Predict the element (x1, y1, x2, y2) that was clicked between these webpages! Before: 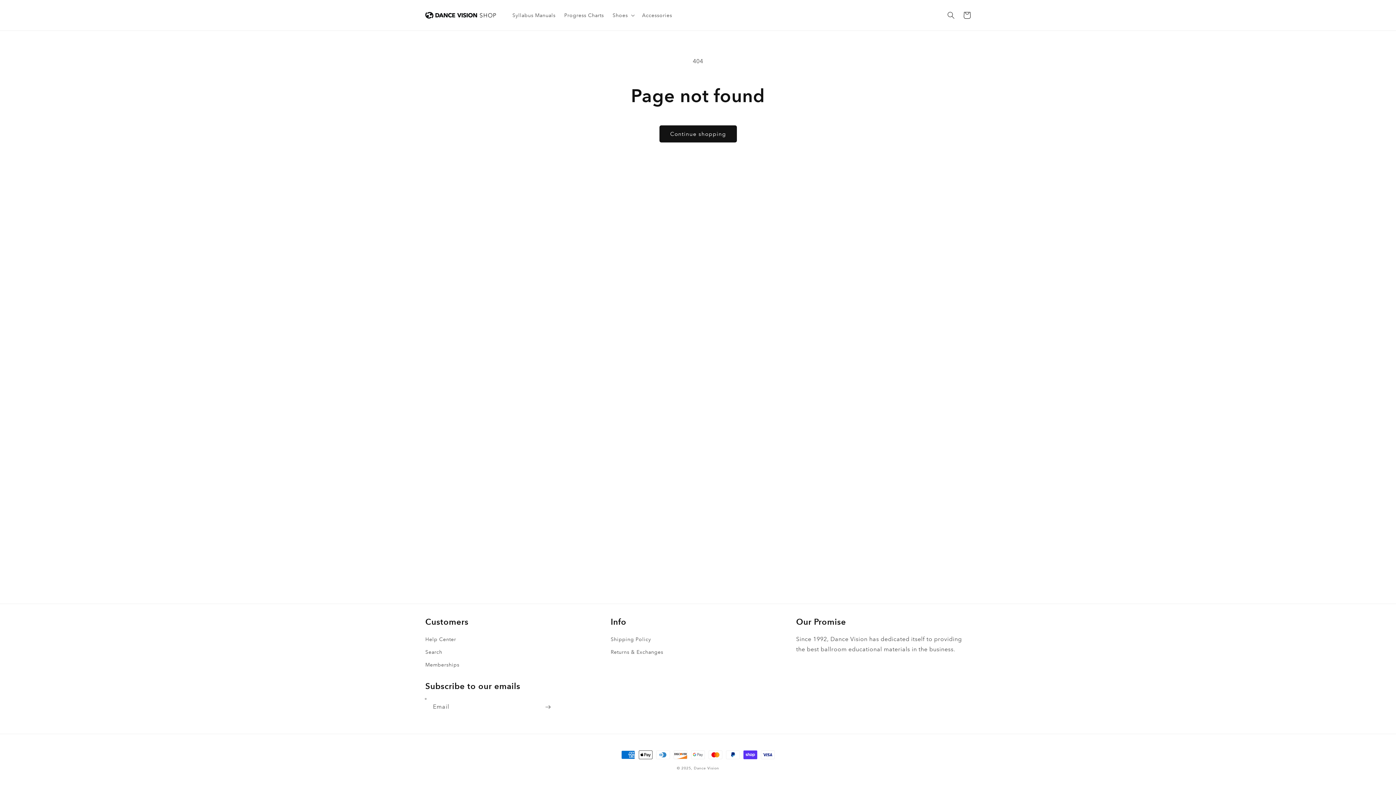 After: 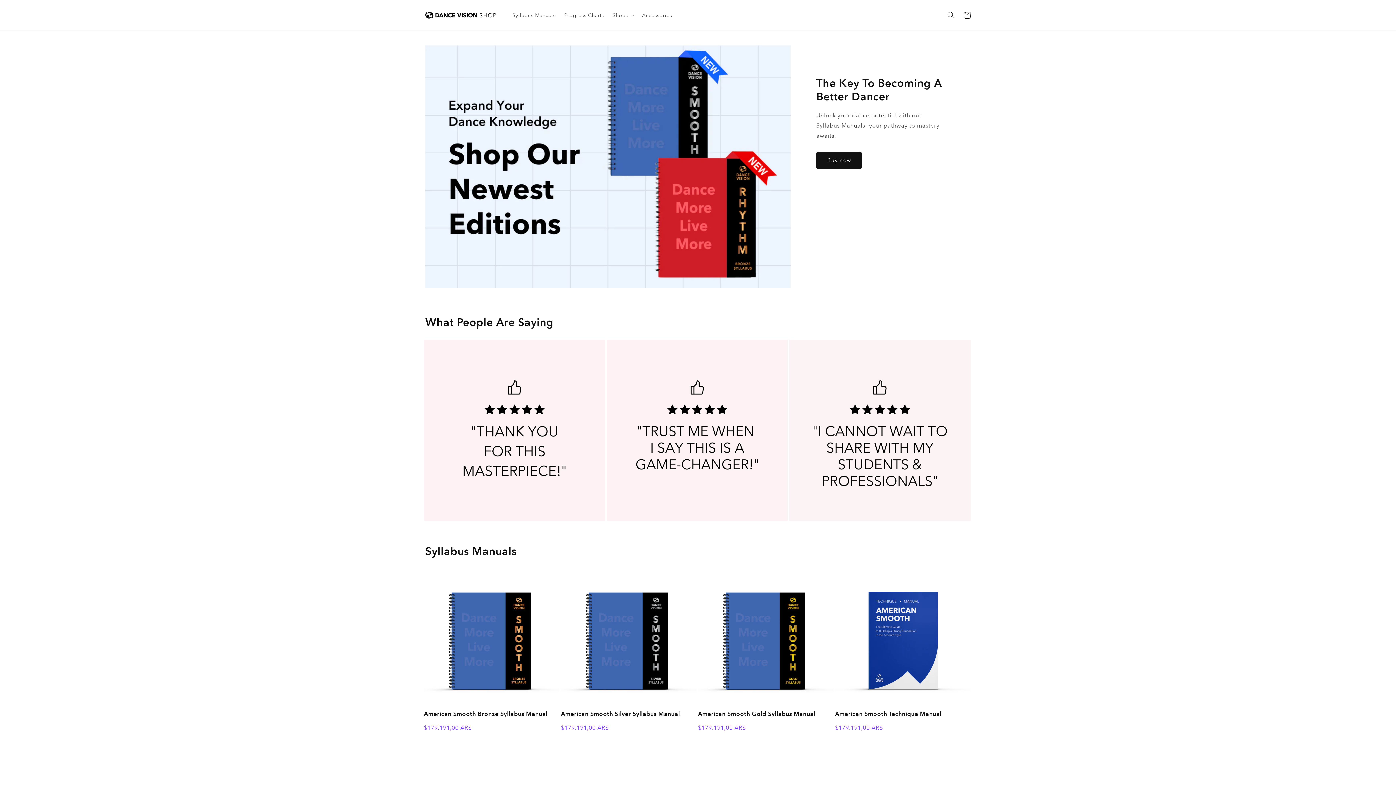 Action: bbox: (422, 9, 500, 21)